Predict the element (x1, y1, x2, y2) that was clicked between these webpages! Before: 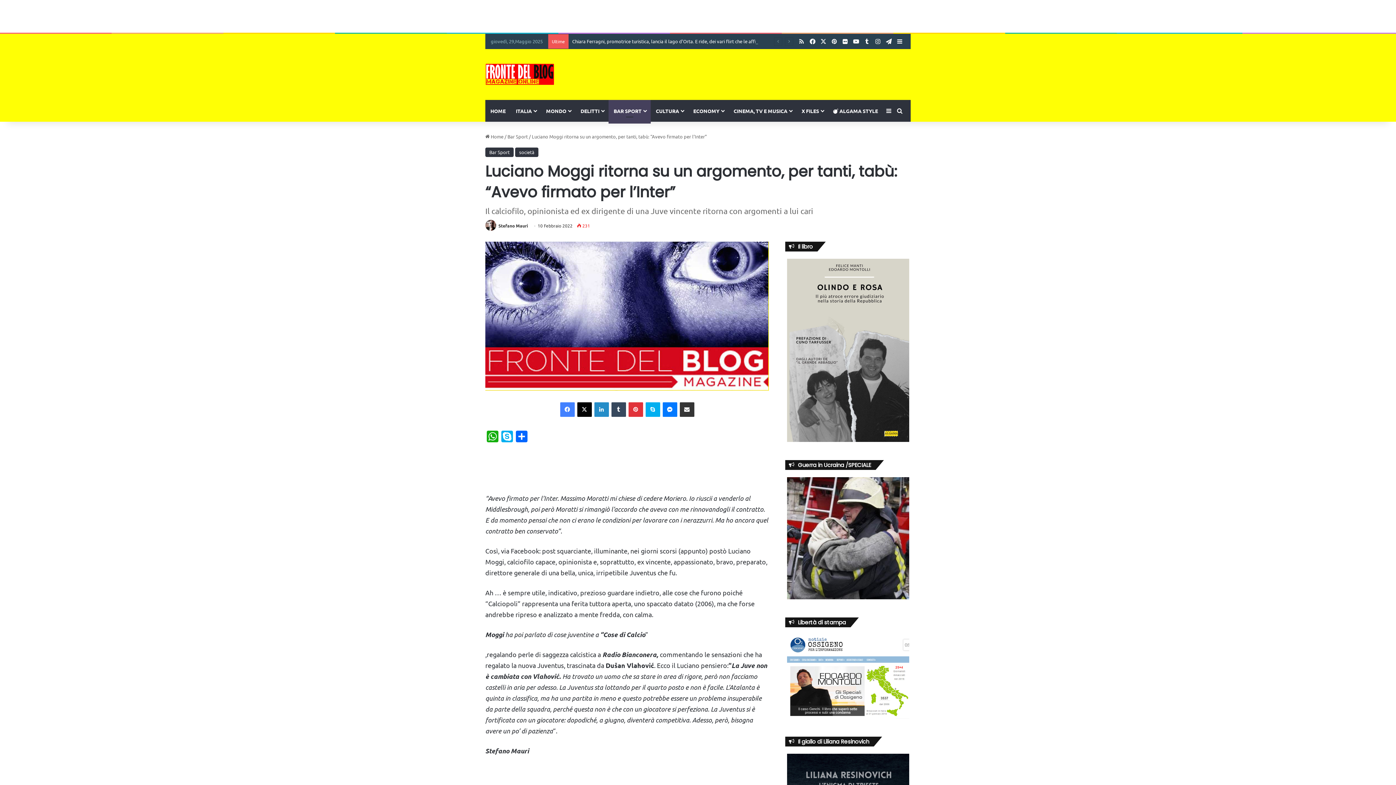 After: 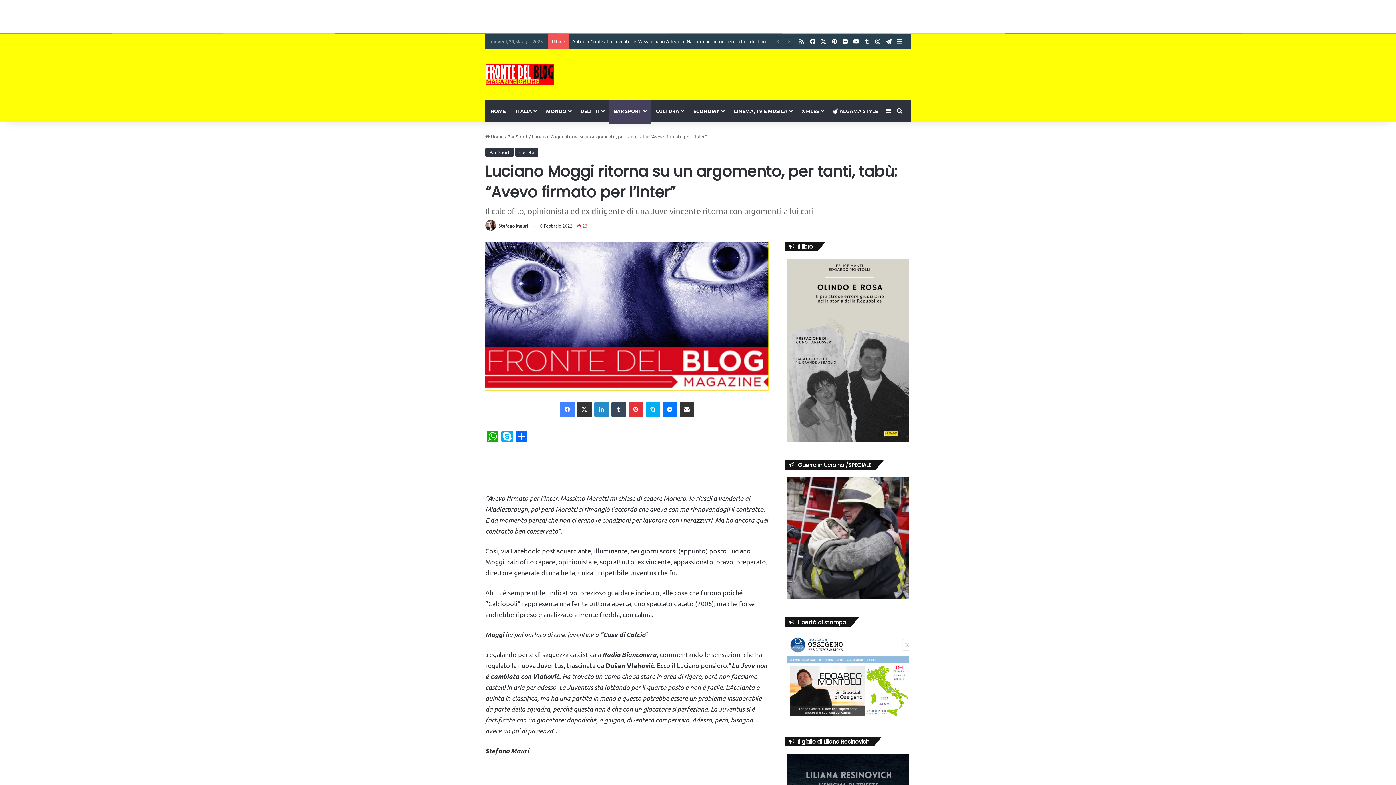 Action: label: X bbox: (577, 402, 591, 417)